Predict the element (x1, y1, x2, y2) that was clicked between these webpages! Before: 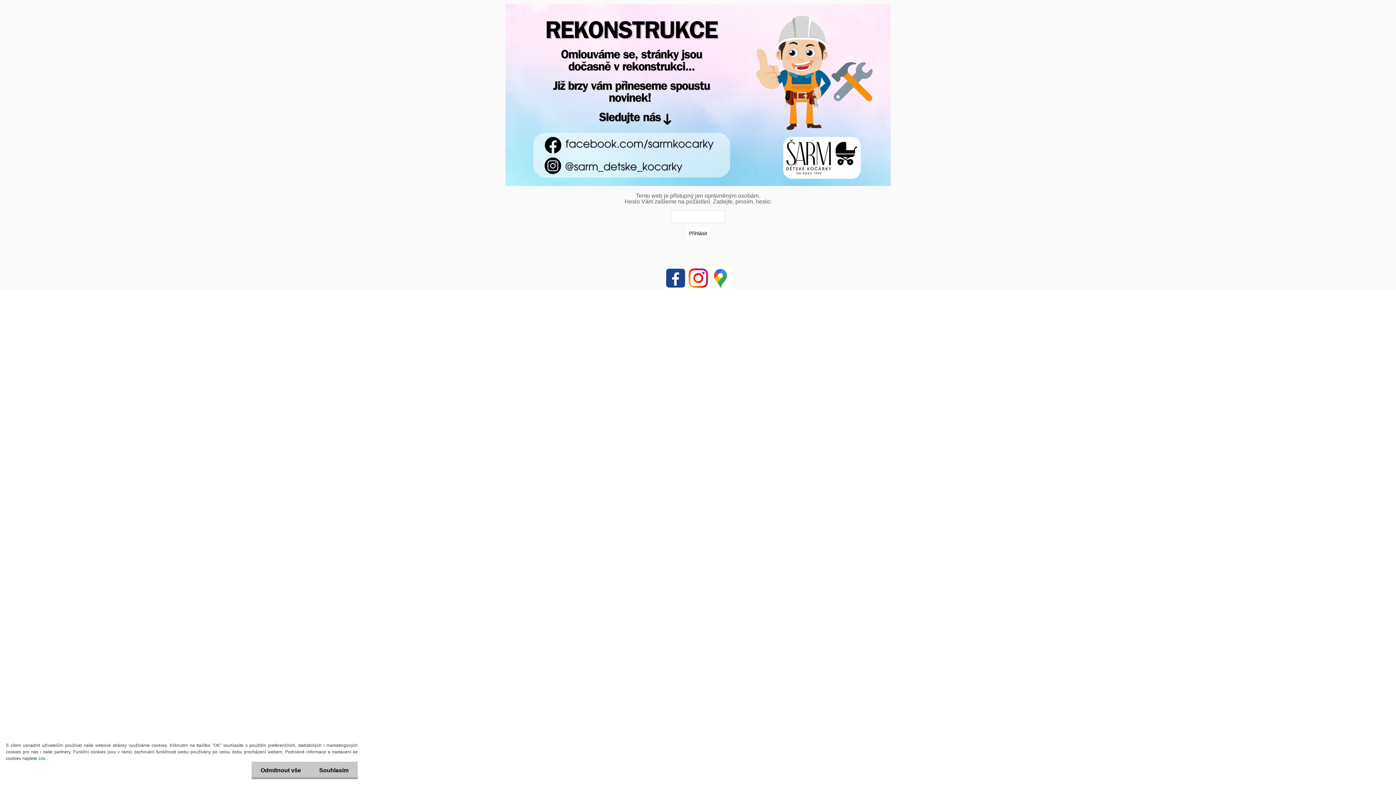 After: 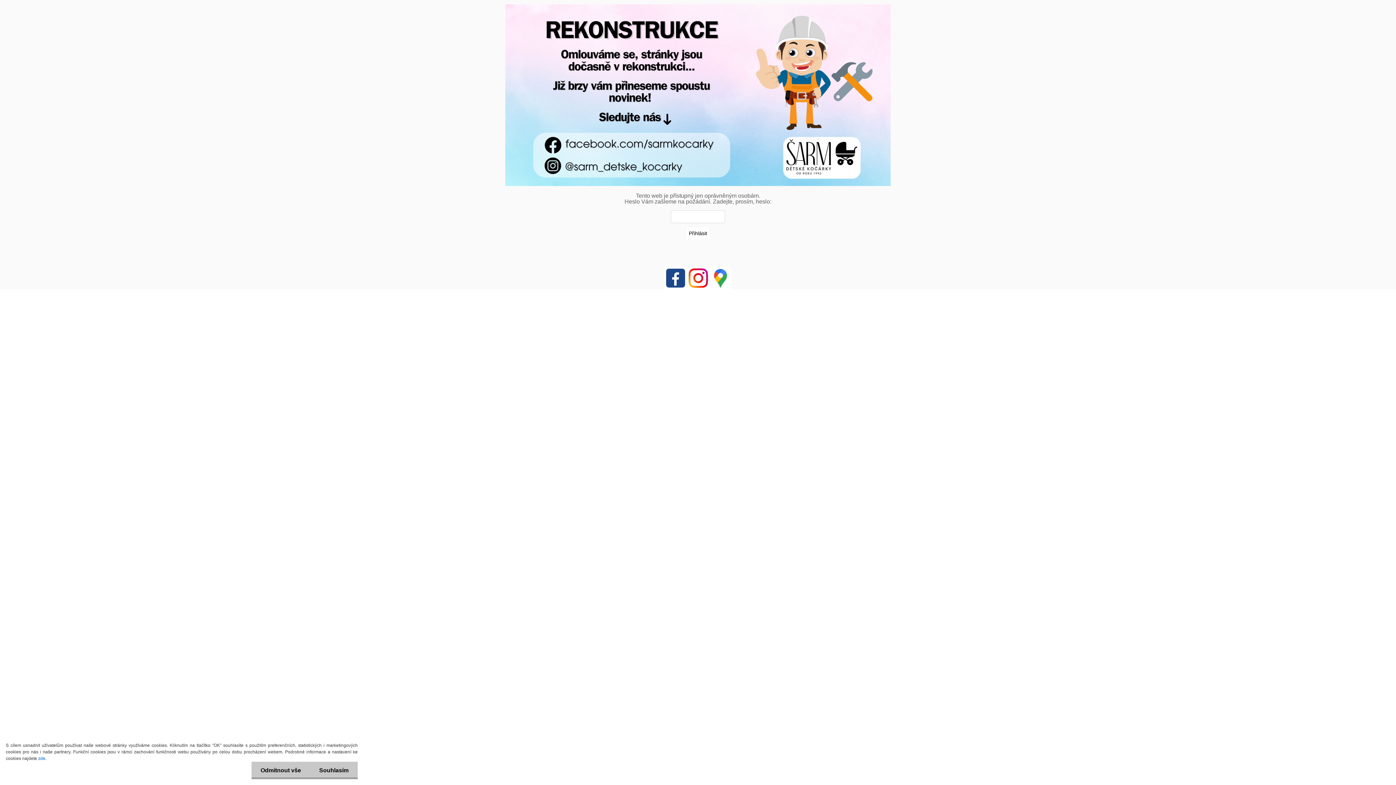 Action: bbox: (709, 266, 731, 273)